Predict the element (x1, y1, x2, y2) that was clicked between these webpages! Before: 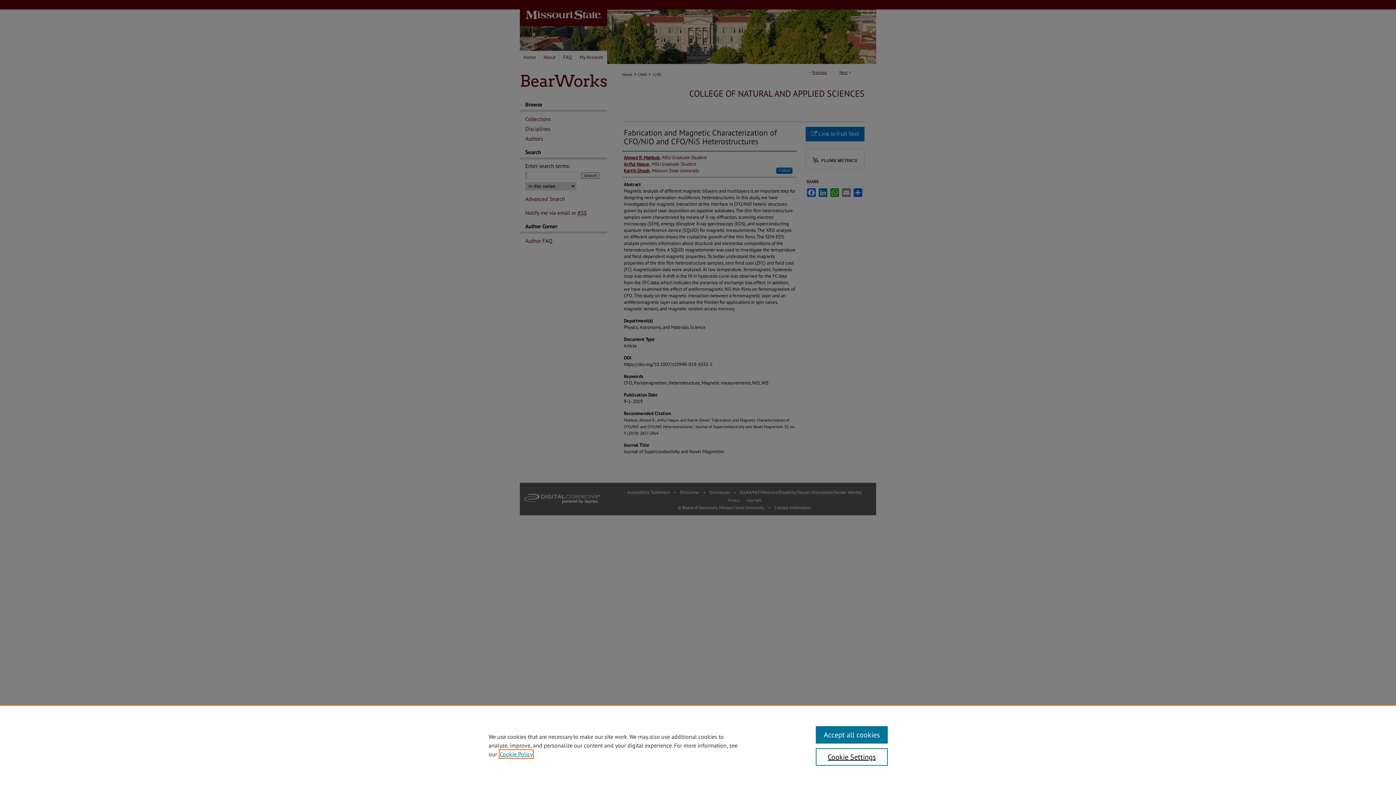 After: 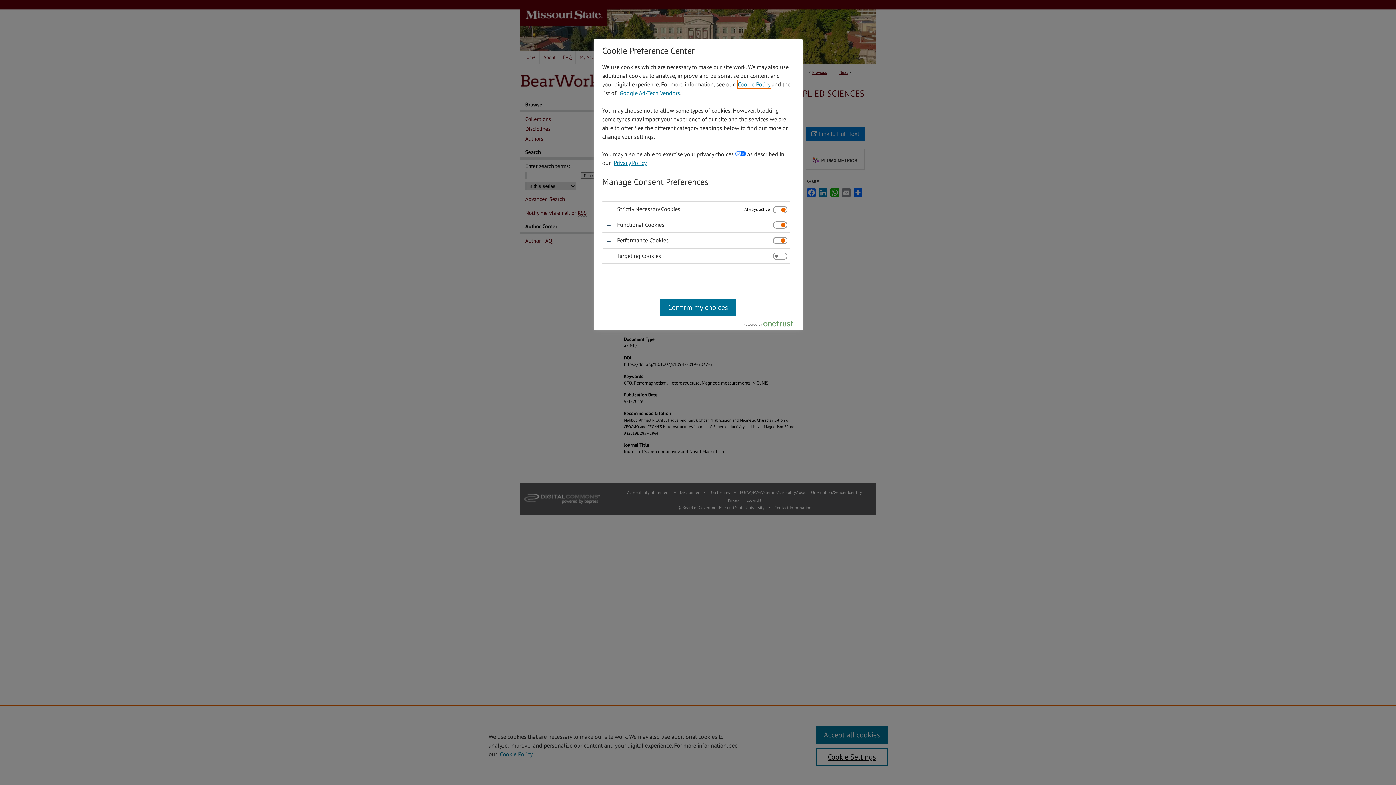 Action: bbox: (815, 748, 887, 766) label: Cookie Settings